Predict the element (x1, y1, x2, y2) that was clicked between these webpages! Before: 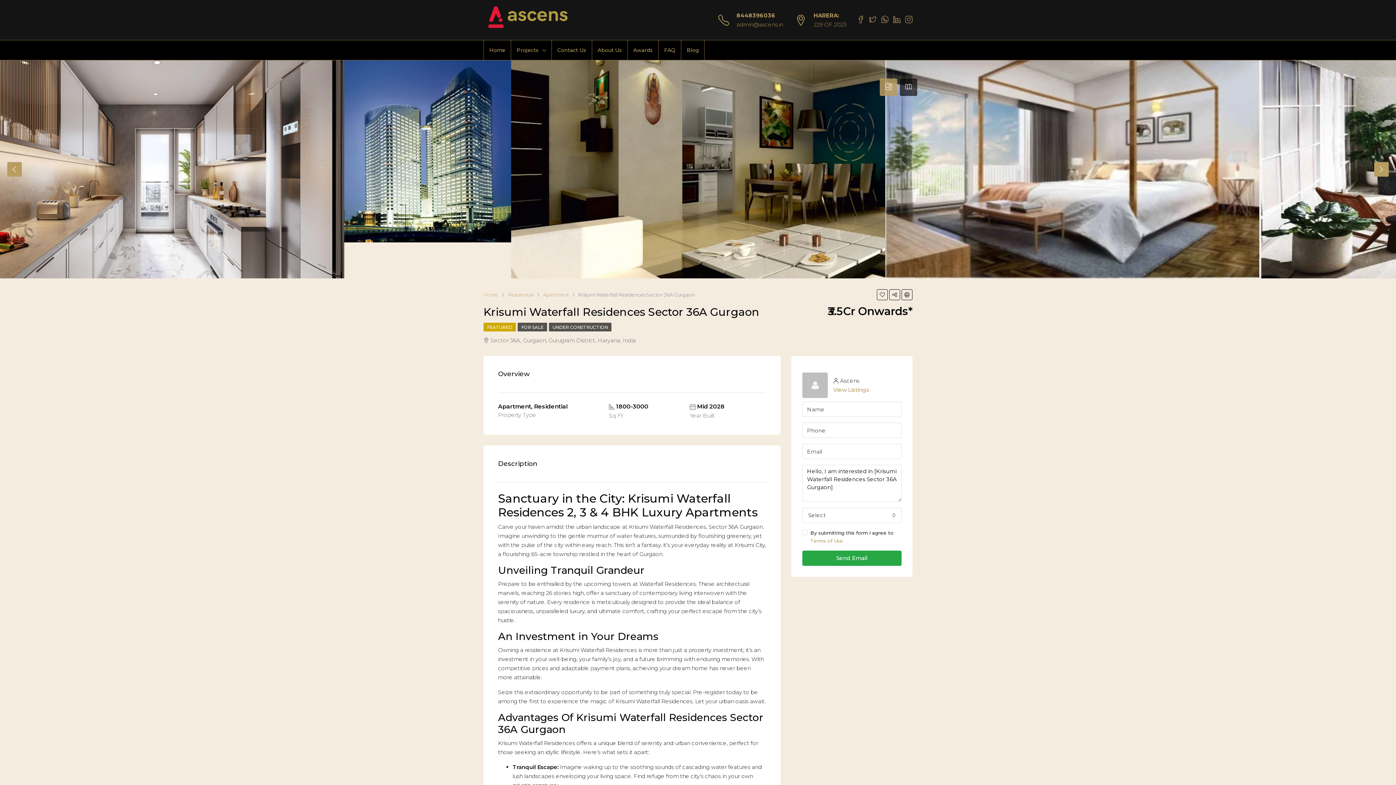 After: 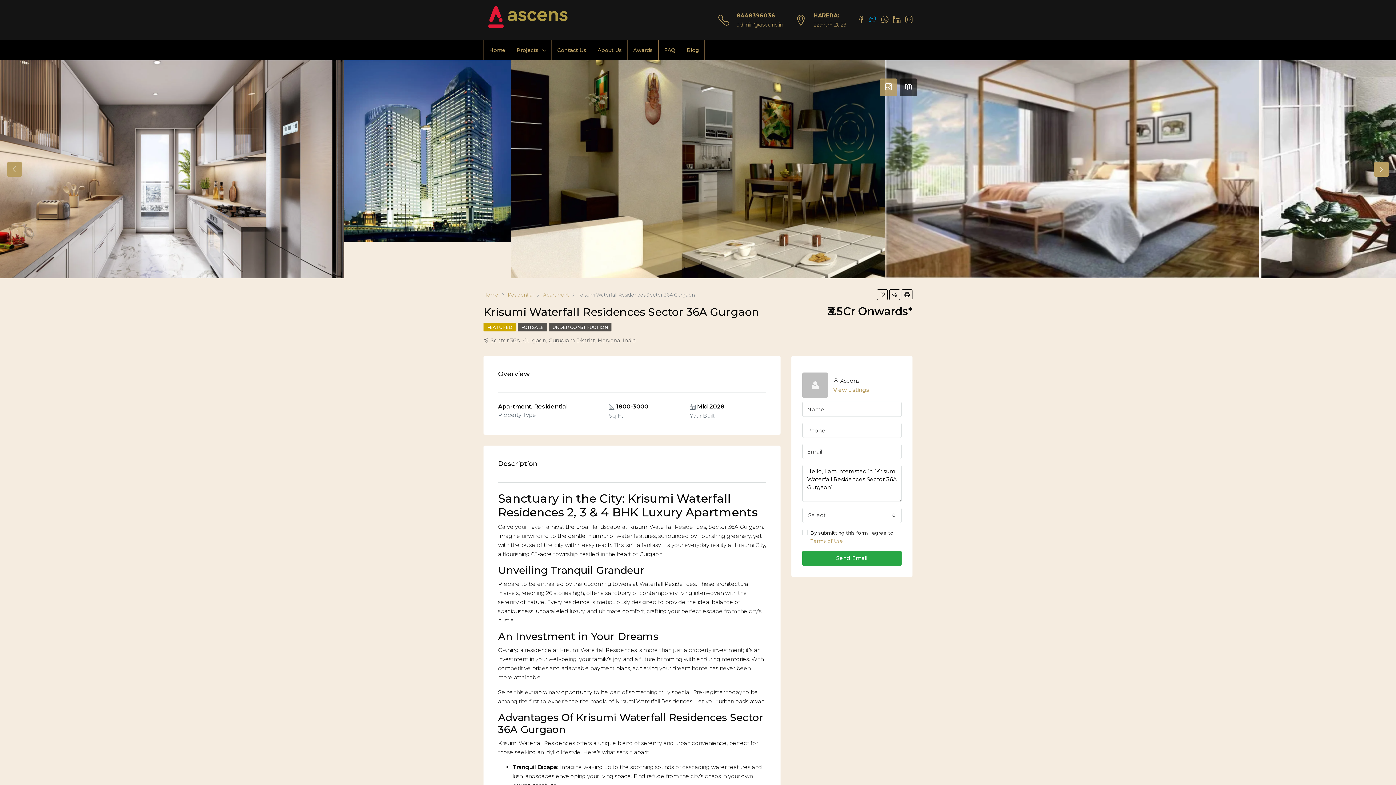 Action: bbox: (869, 15, 876, 24)